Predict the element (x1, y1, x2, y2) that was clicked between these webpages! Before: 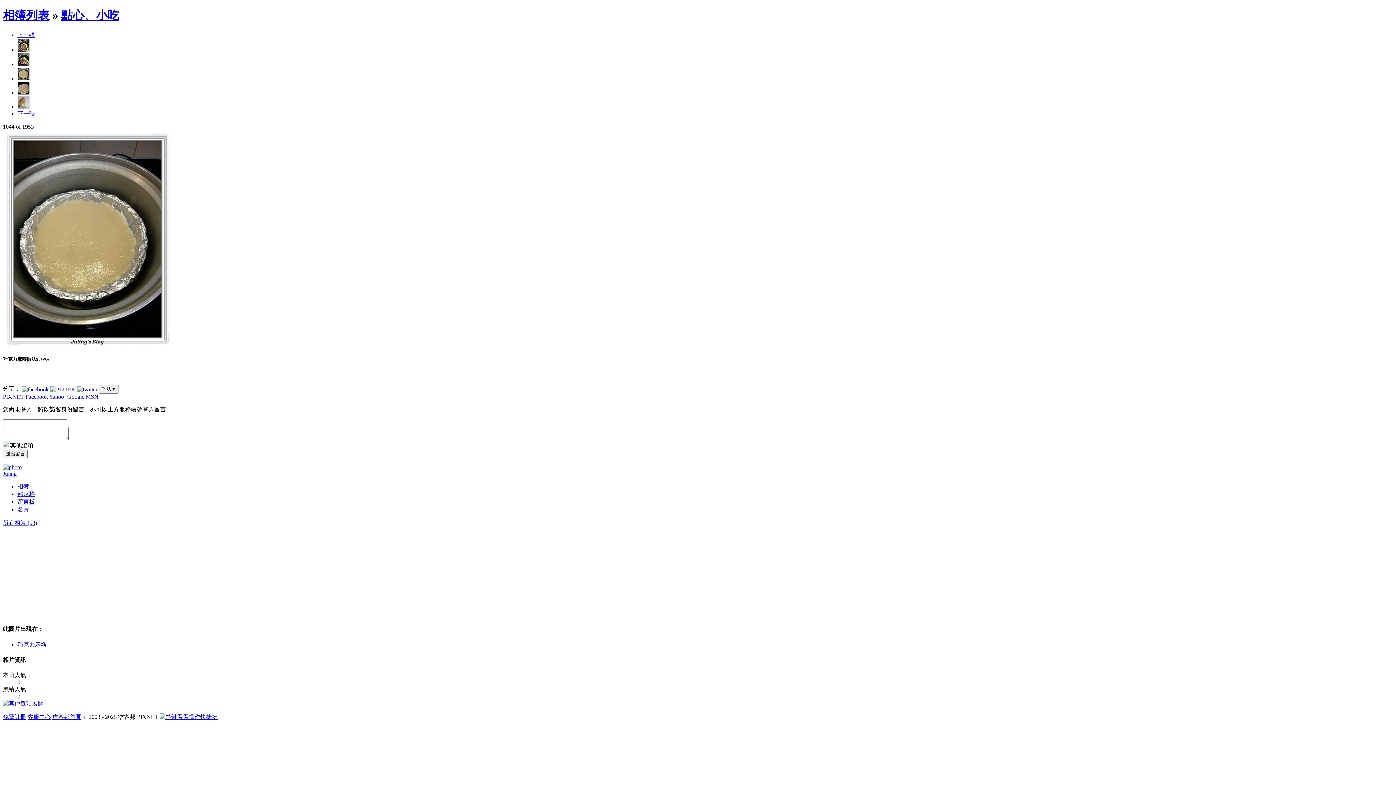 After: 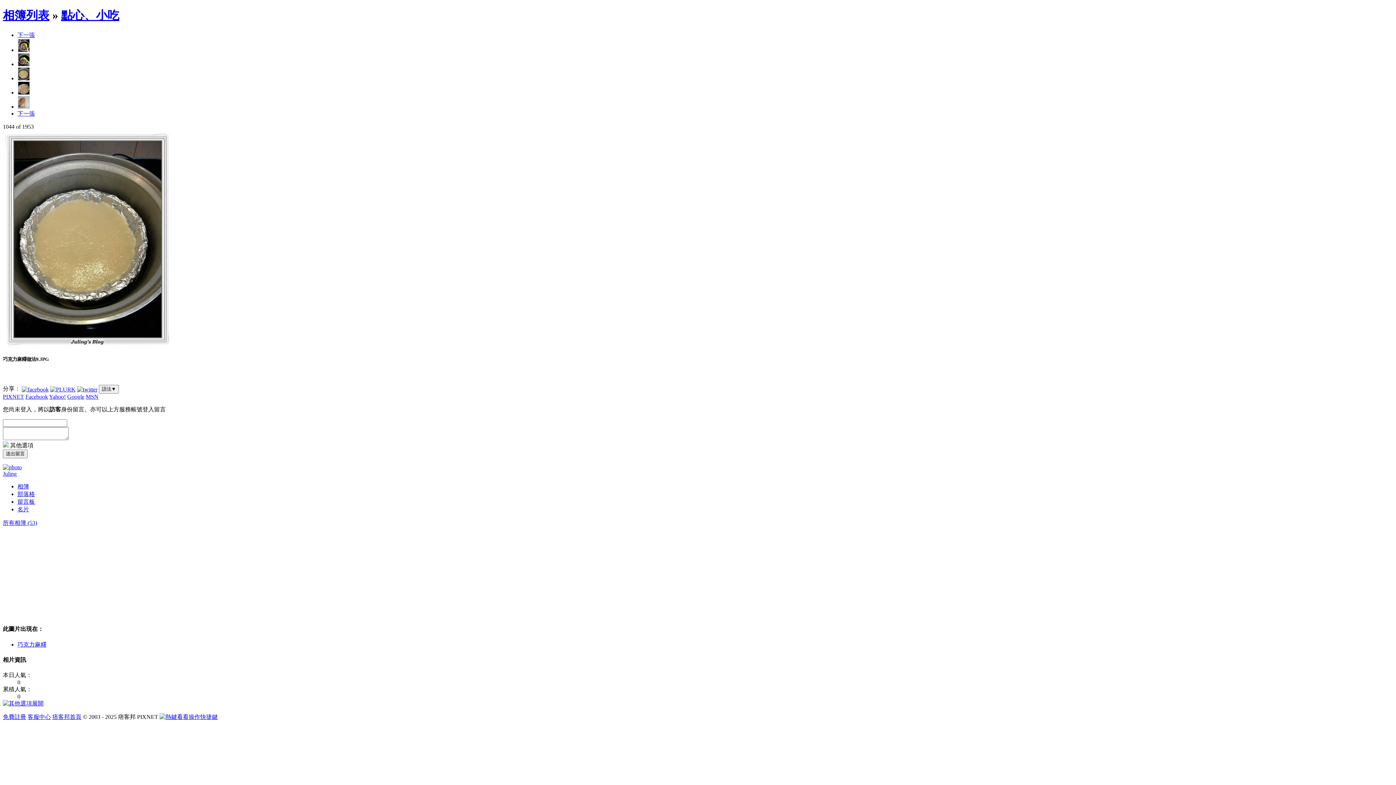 Action: label: 免費註冊 bbox: (2, 714, 26, 720)